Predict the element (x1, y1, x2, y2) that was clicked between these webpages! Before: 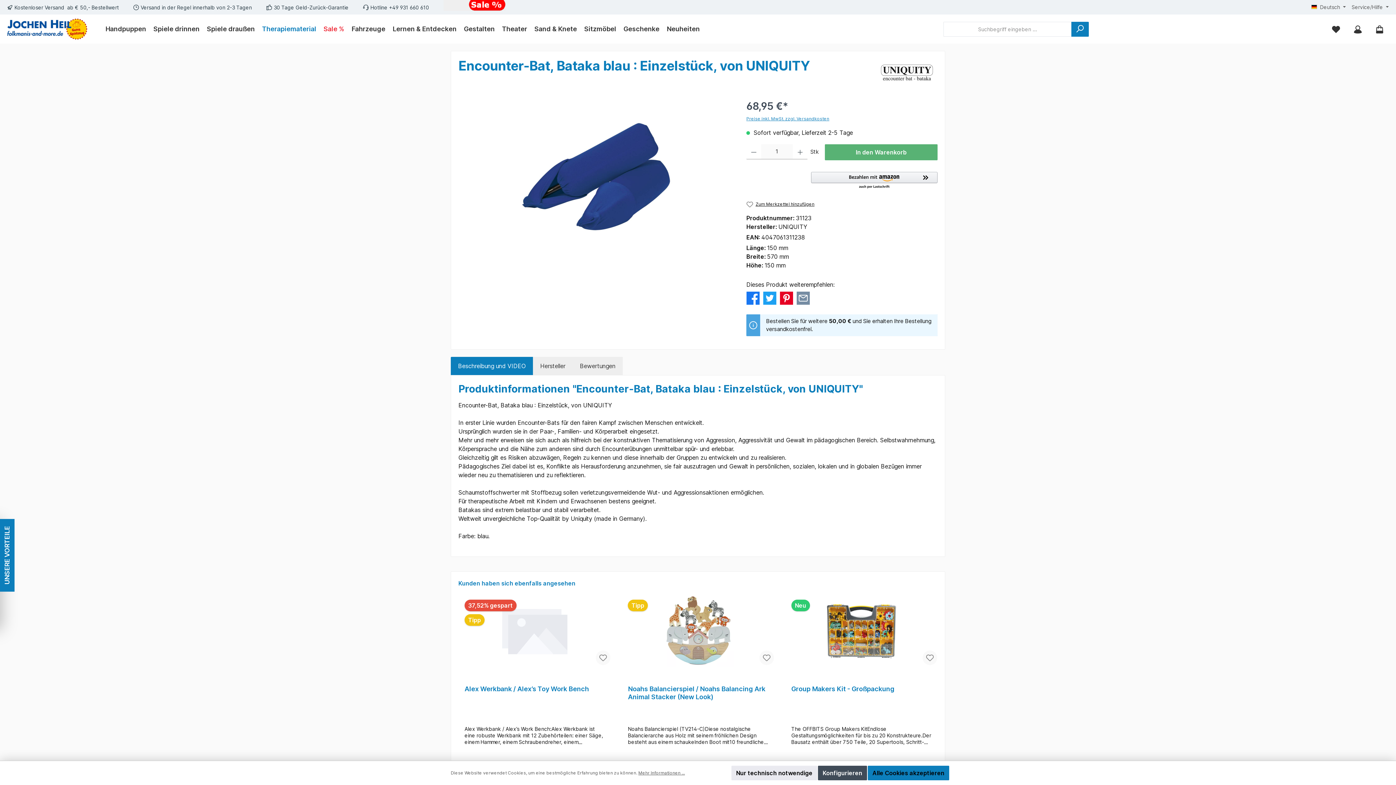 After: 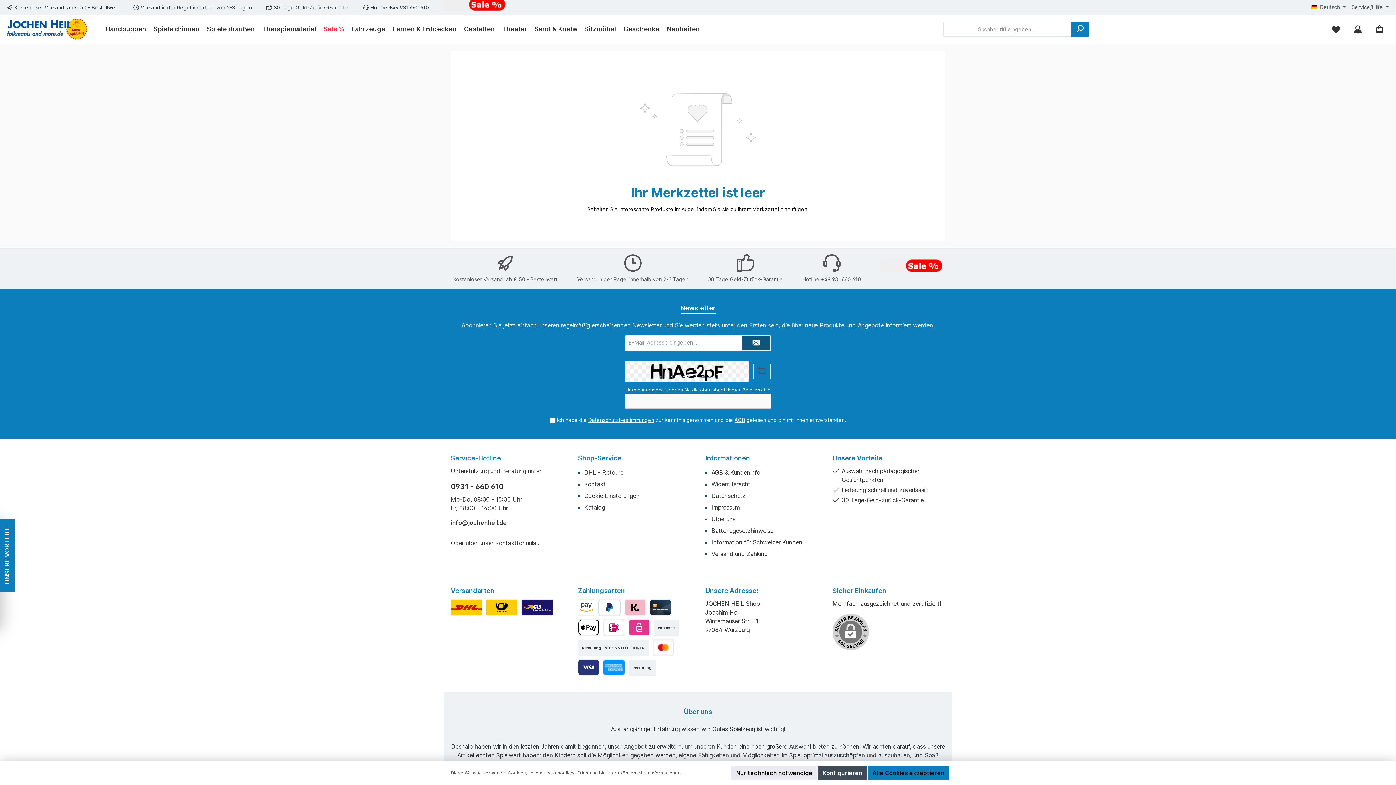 Action: bbox: (1327, 21, 1345, 36) label: Merkzettel